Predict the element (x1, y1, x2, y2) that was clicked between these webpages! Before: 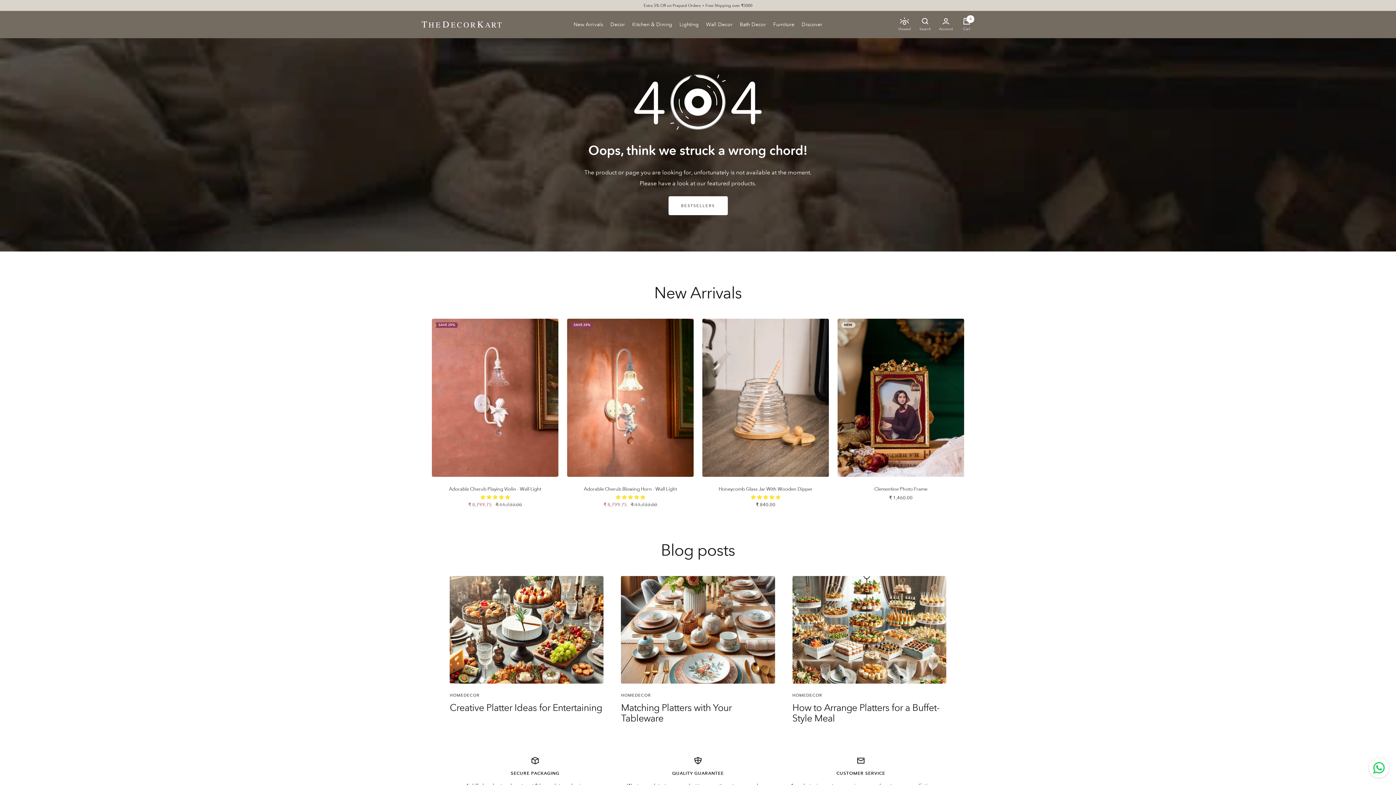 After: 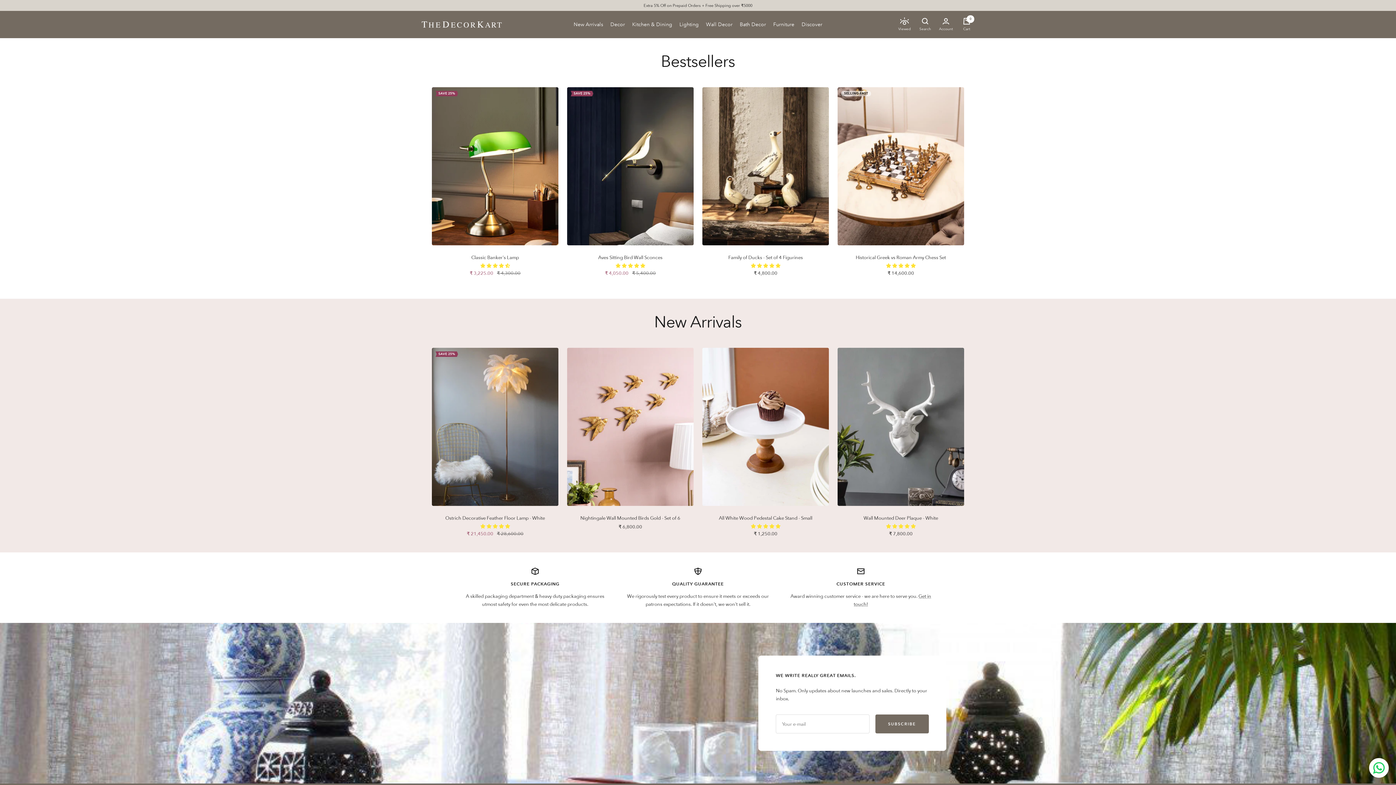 Action: bbox: (900, 17, 909, 23)